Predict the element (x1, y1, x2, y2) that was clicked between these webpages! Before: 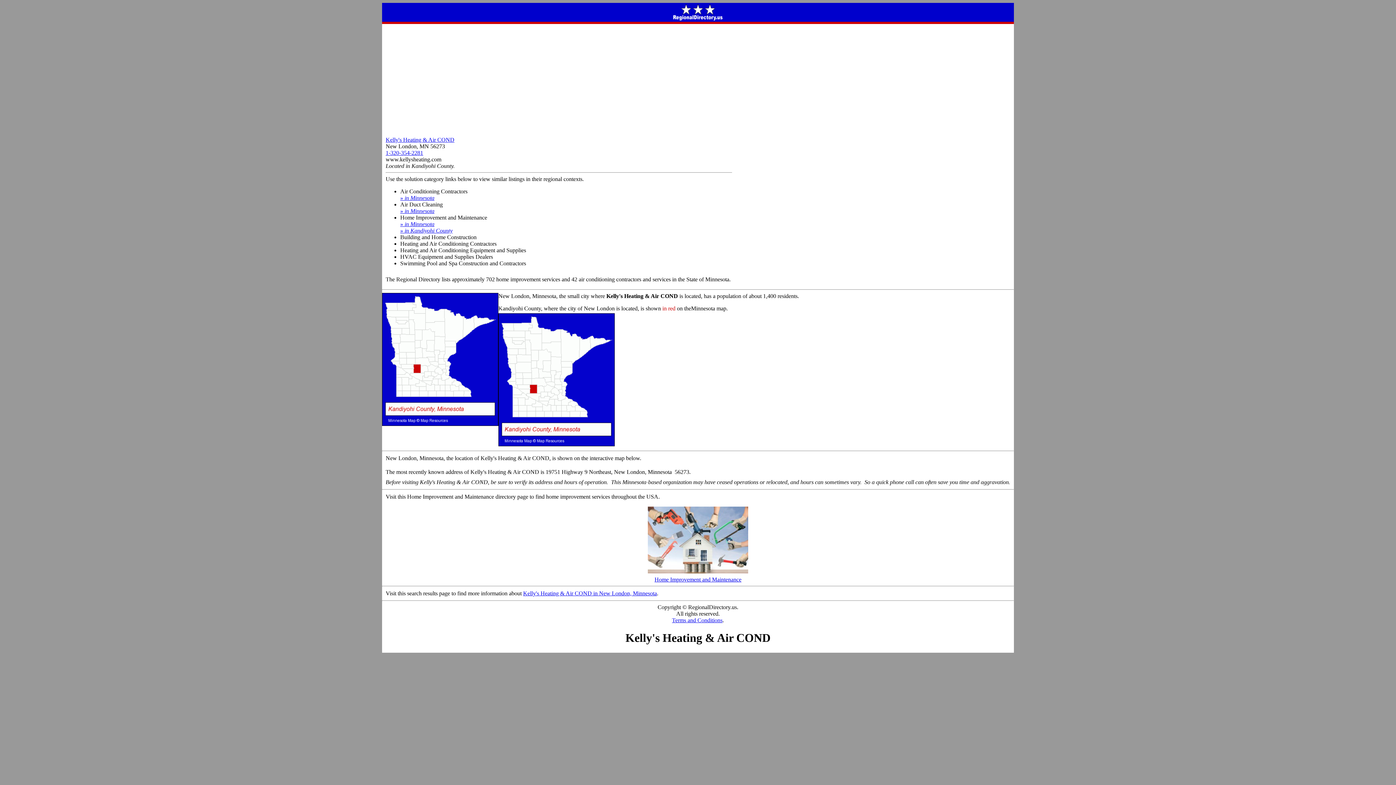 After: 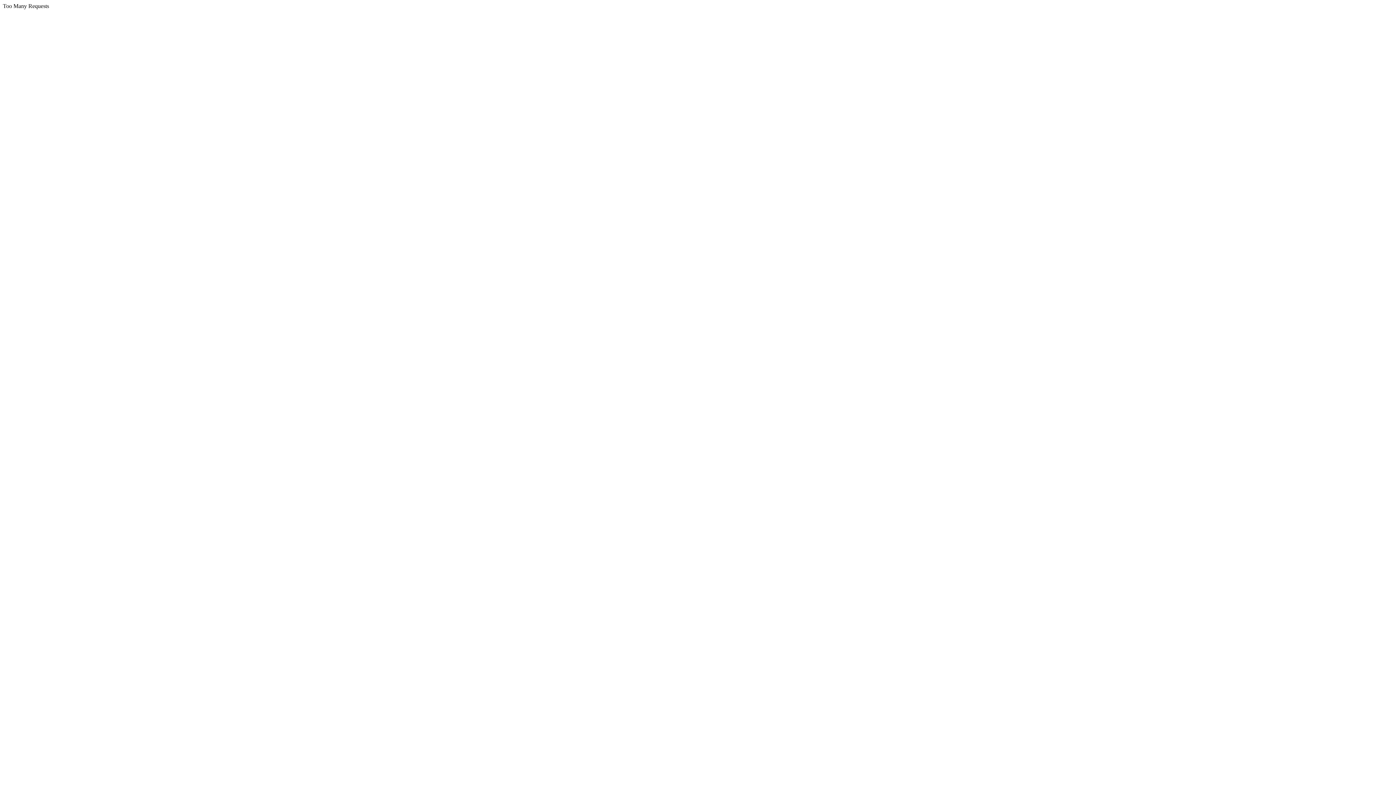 Action: label: Kelly's Heating & Air COND bbox: (385, 136, 454, 142)